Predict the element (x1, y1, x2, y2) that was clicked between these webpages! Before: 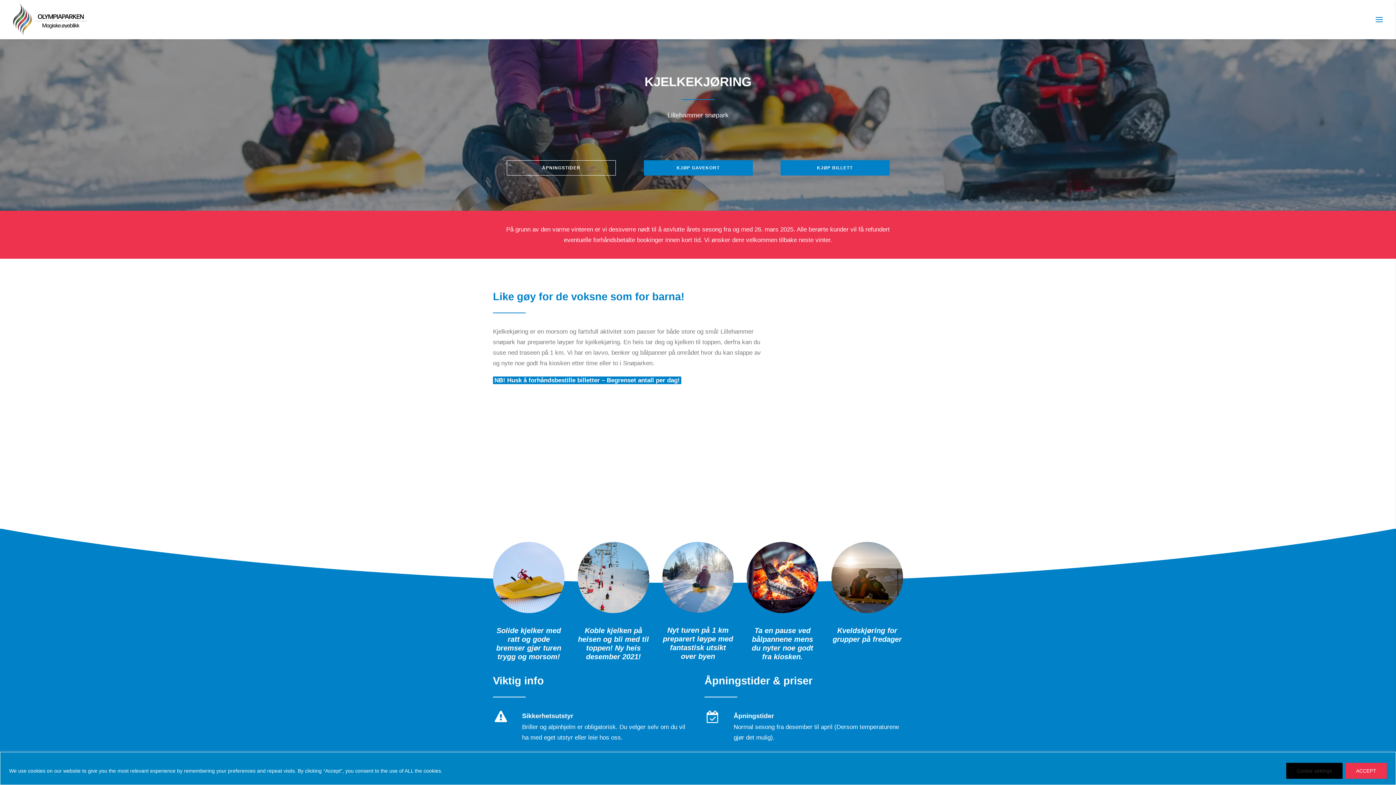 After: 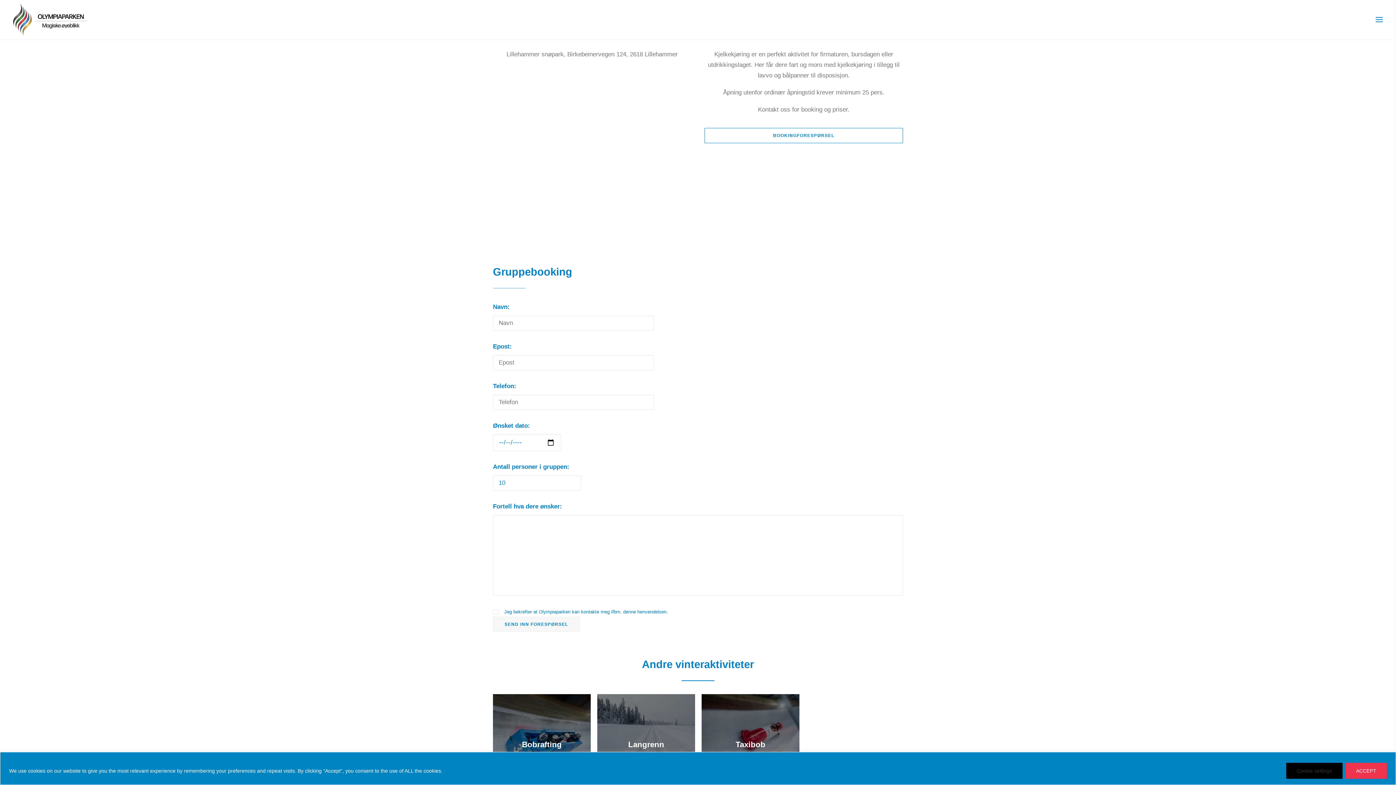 Action: bbox: (506, 160, 616, 175) label: ÅPNINGSTIDER